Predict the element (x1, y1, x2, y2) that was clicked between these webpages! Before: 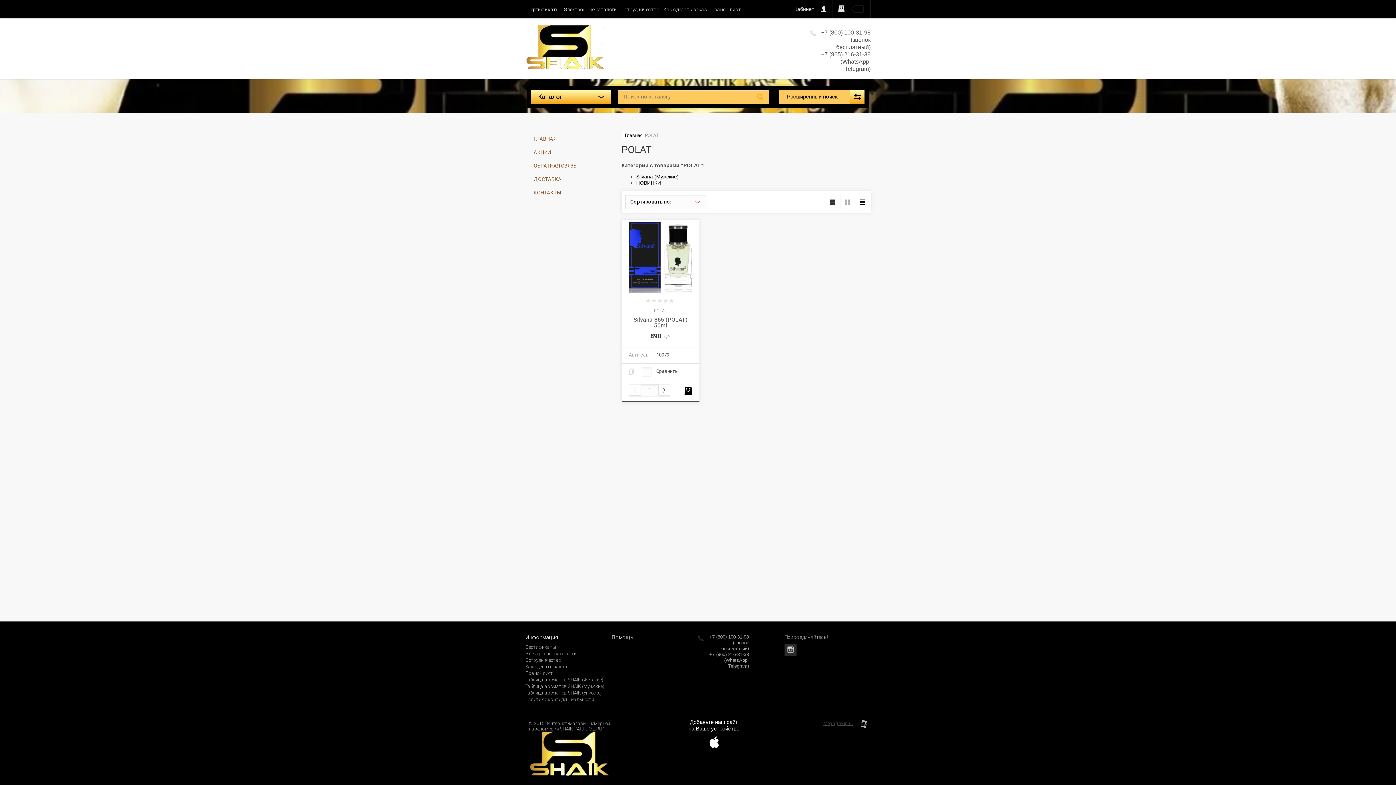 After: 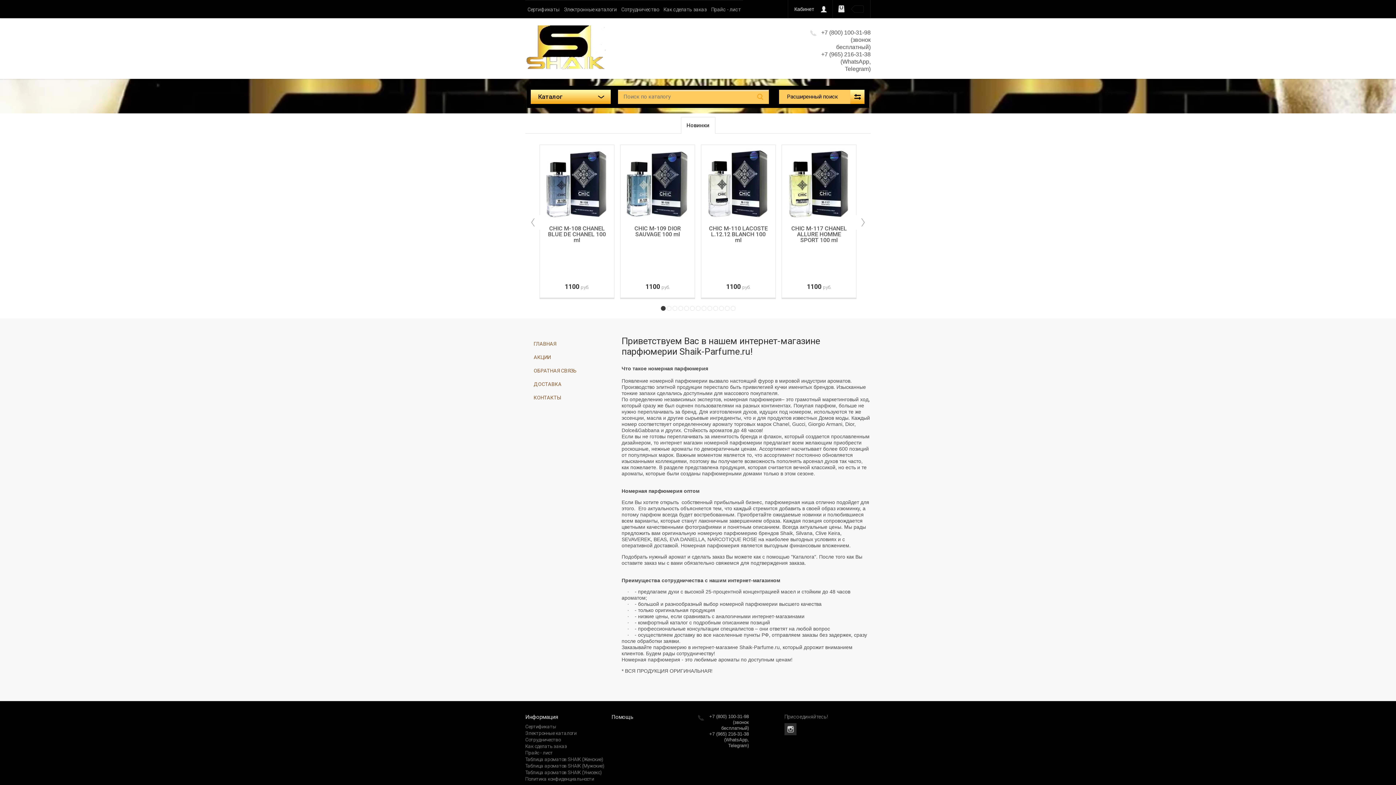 Action: bbox: (525, 65, 605, 71)